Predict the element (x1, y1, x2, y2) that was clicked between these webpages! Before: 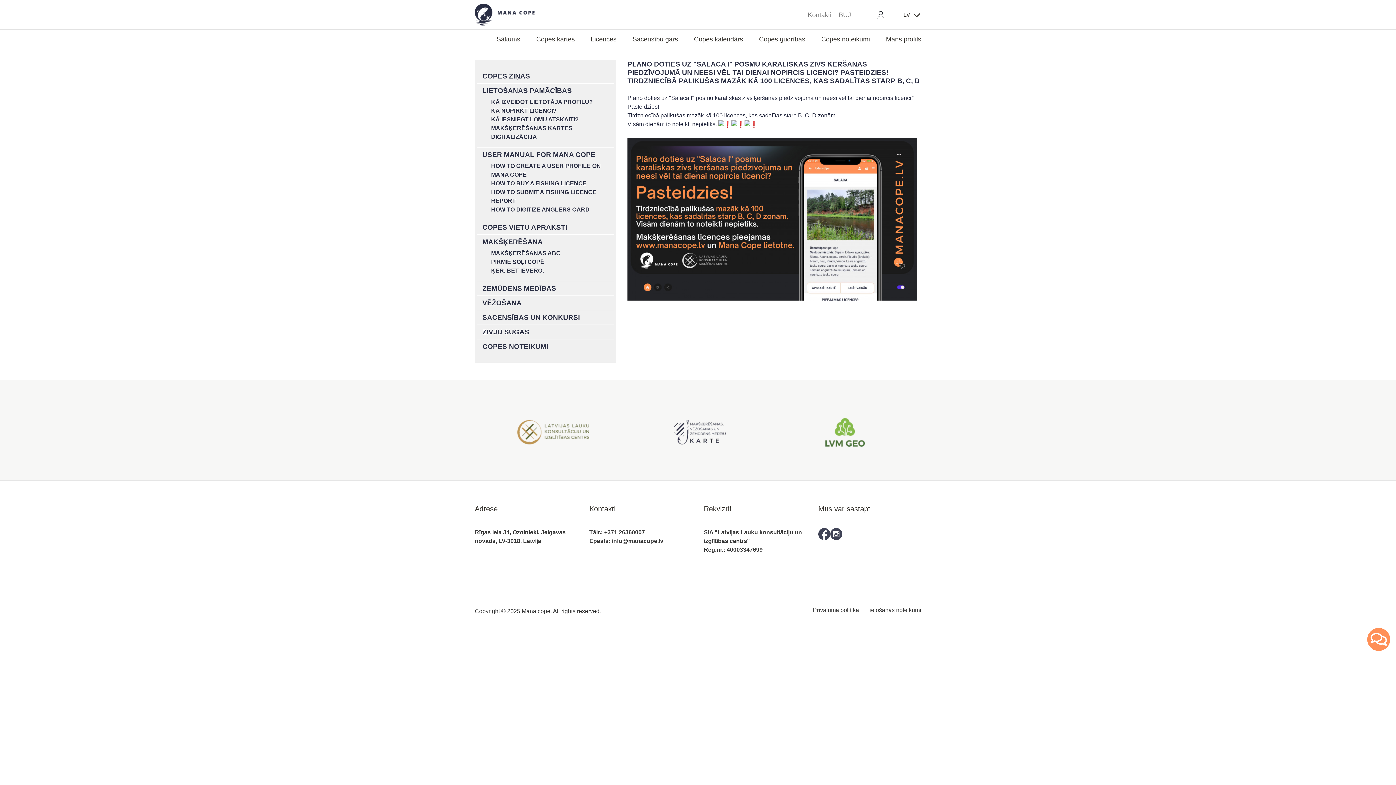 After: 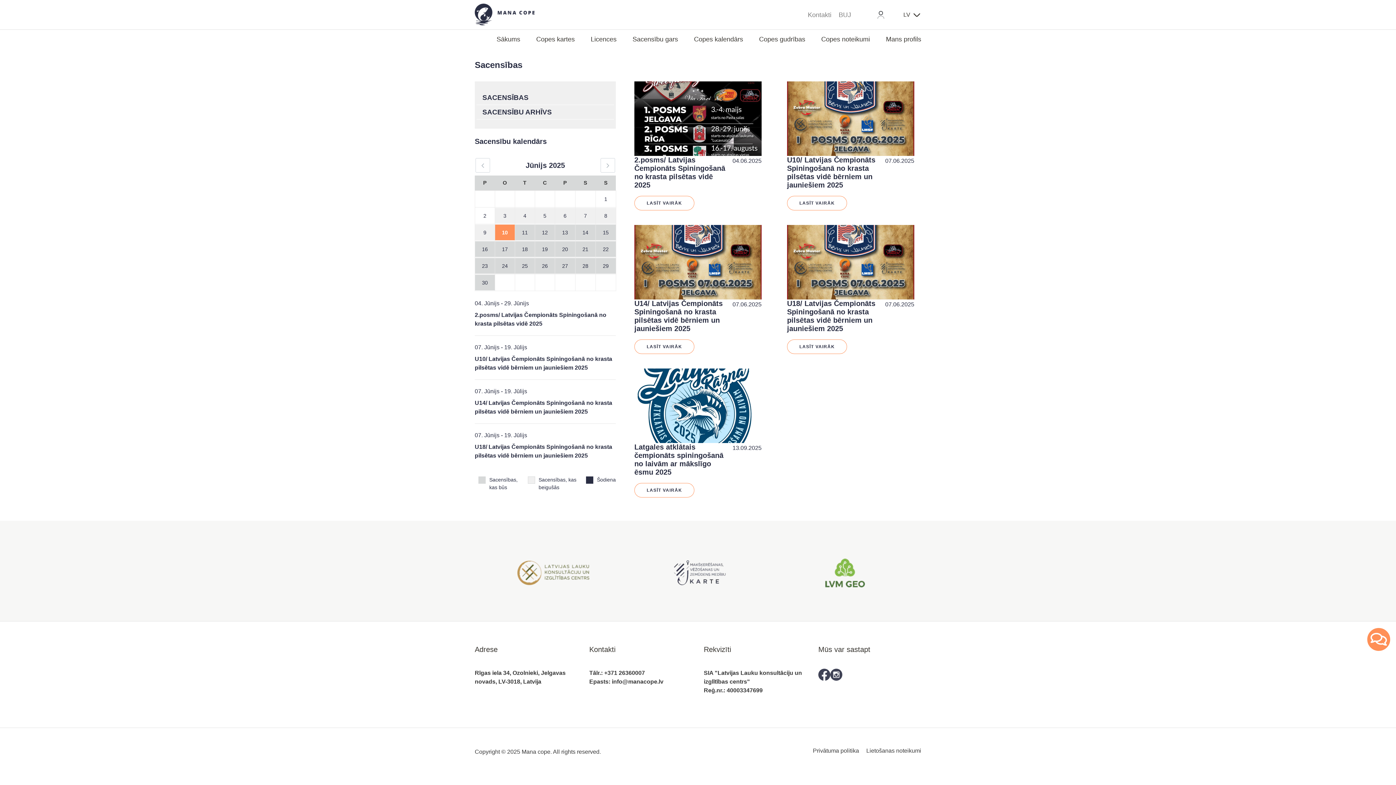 Action: bbox: (632, 35, 678, 42) label: Sacensību gars